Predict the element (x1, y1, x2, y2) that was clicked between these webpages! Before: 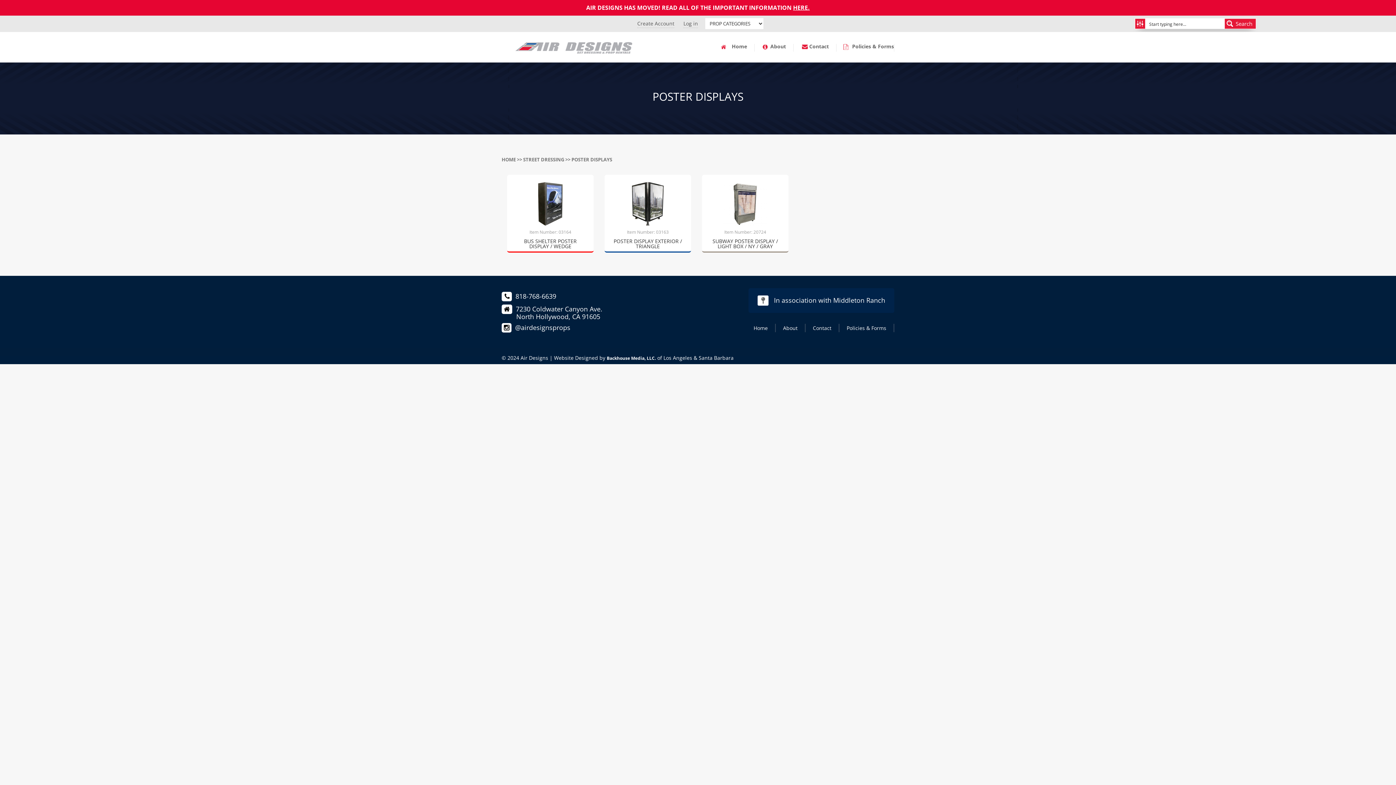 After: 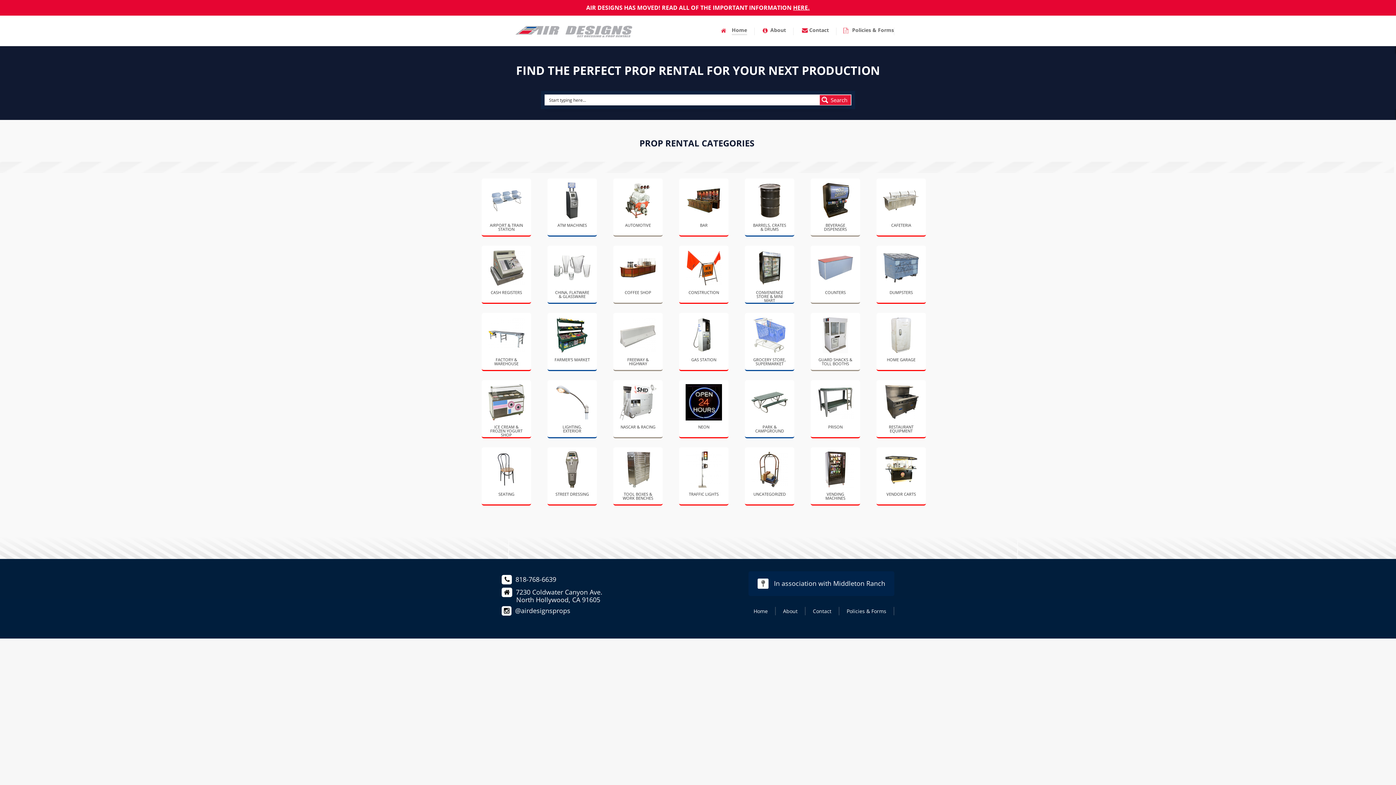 Action: bbox: (753, 324, 767, 331) label: Home